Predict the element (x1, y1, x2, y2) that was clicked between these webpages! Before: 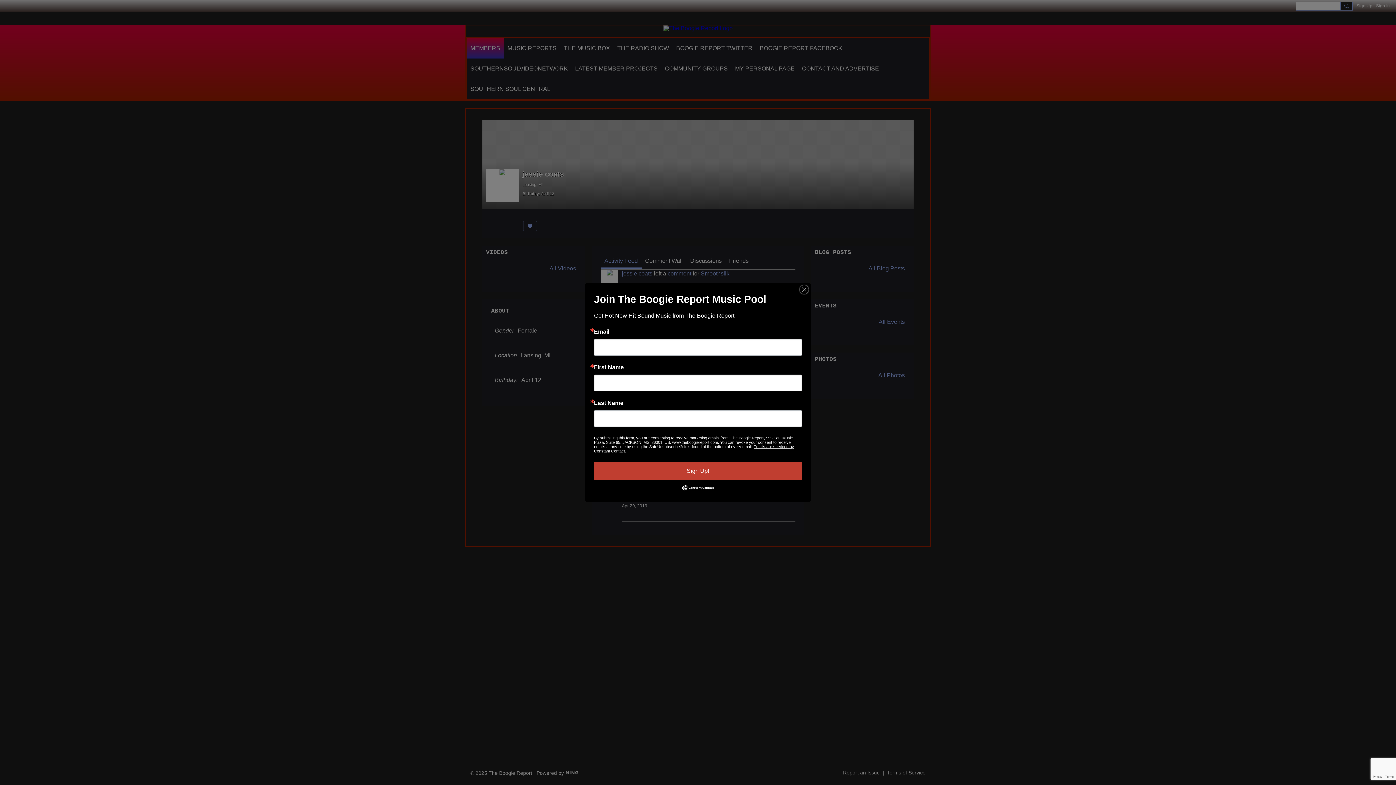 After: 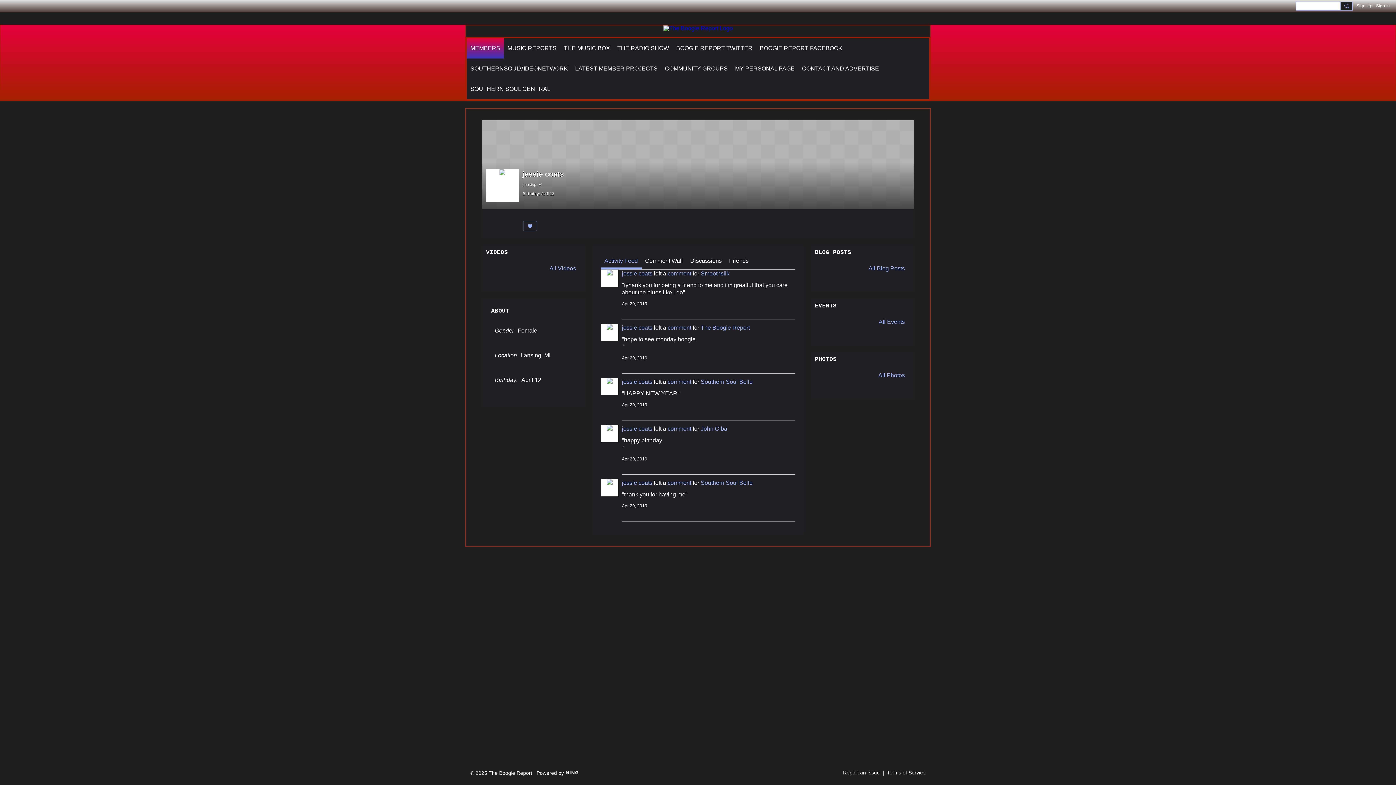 Action: bbox: (800, 285, 808, 294)